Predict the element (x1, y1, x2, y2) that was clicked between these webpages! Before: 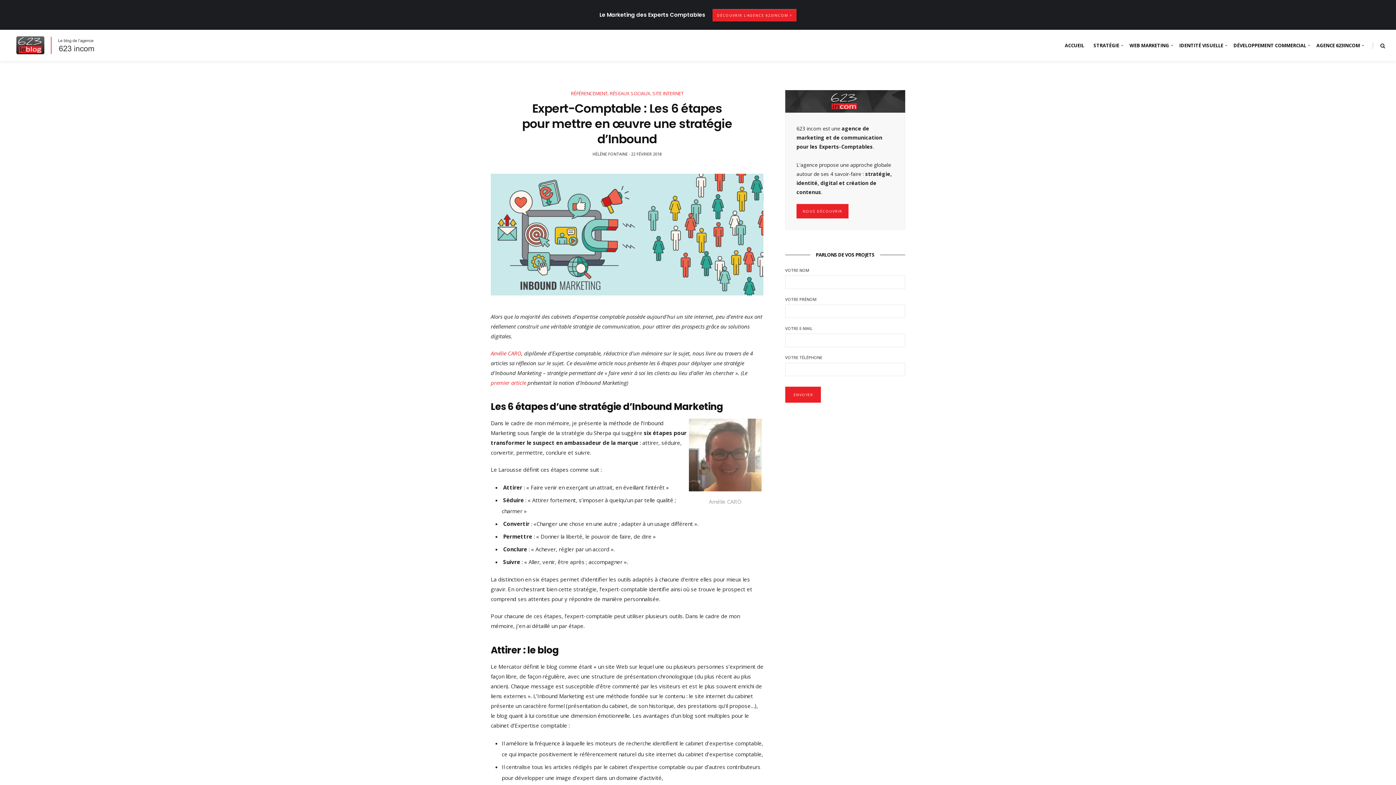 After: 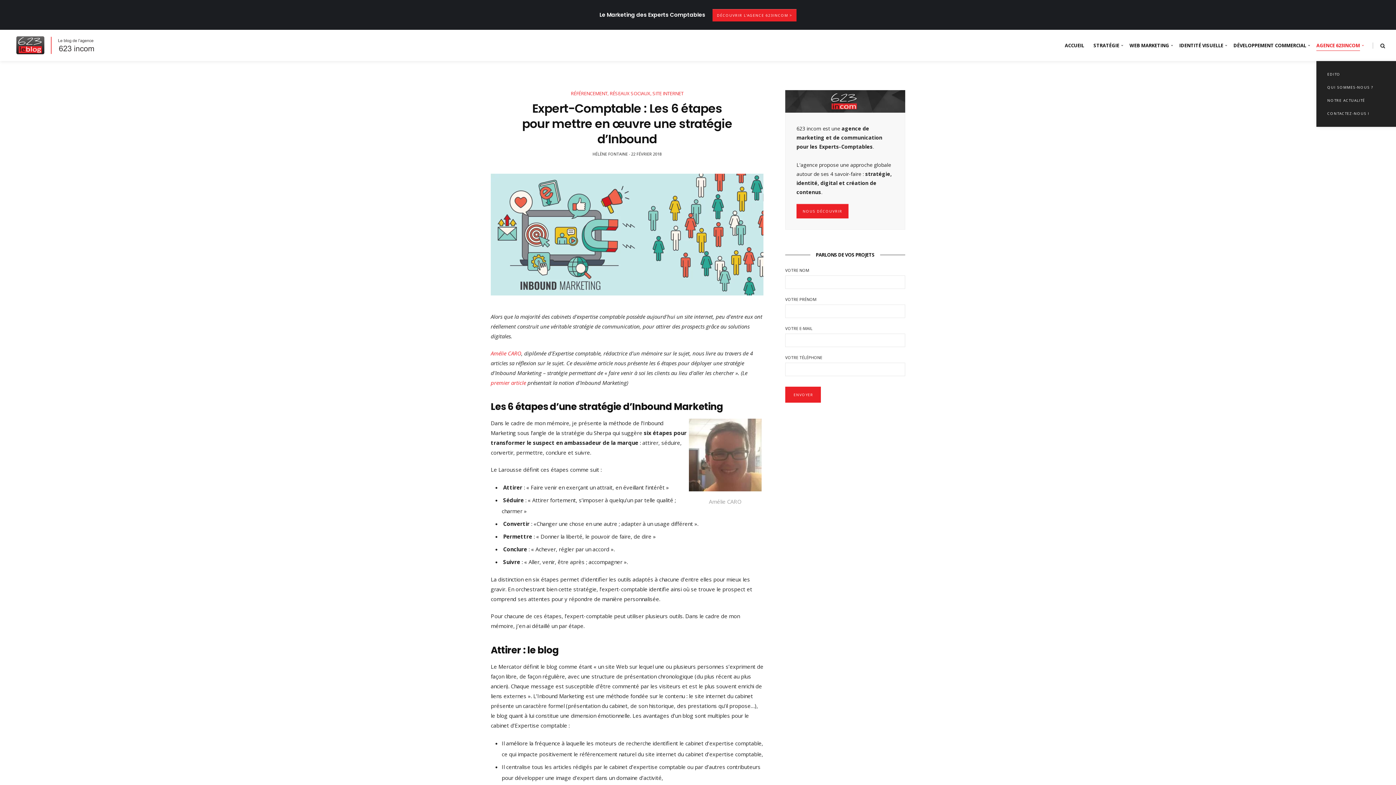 Action: bbox: (1316, 29, 1360, 61) label: AGENCE 623INCOM